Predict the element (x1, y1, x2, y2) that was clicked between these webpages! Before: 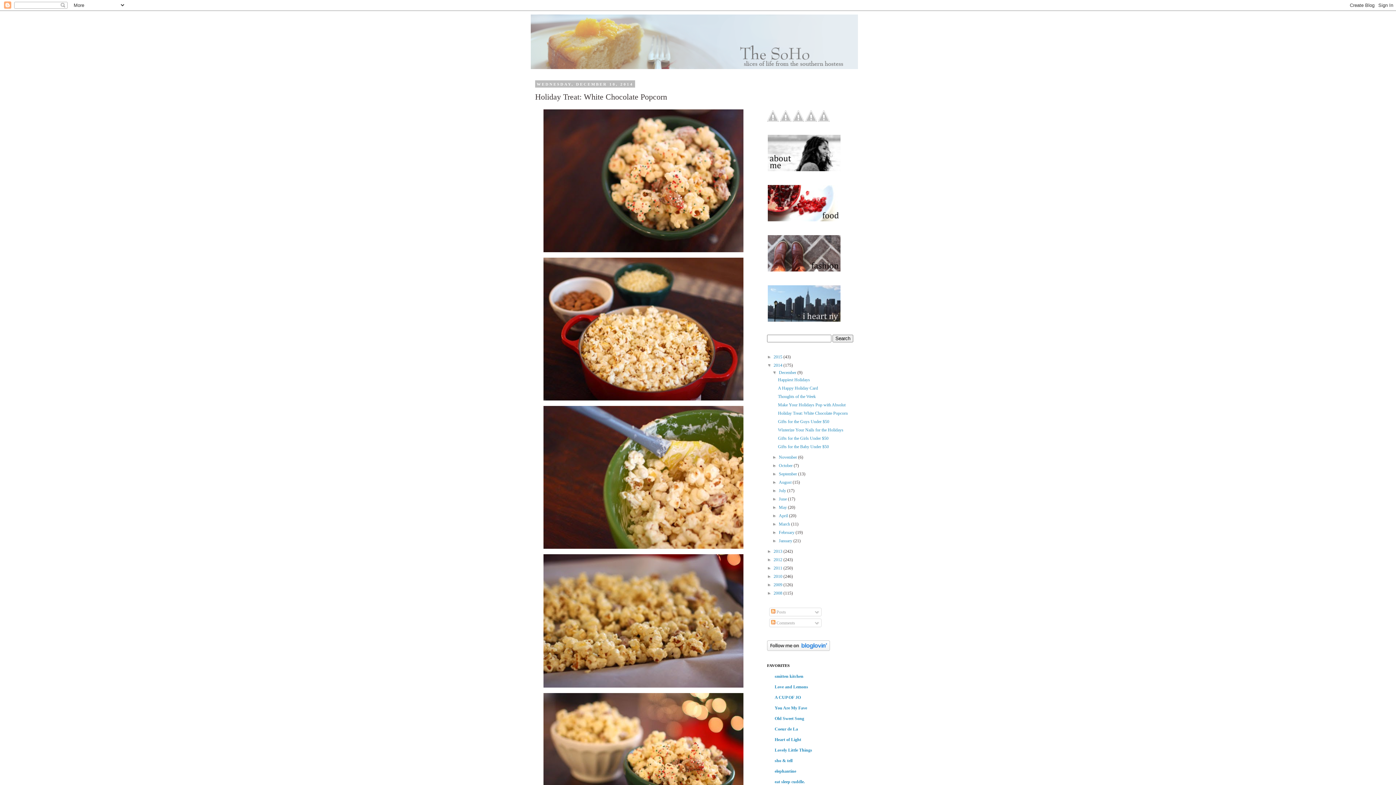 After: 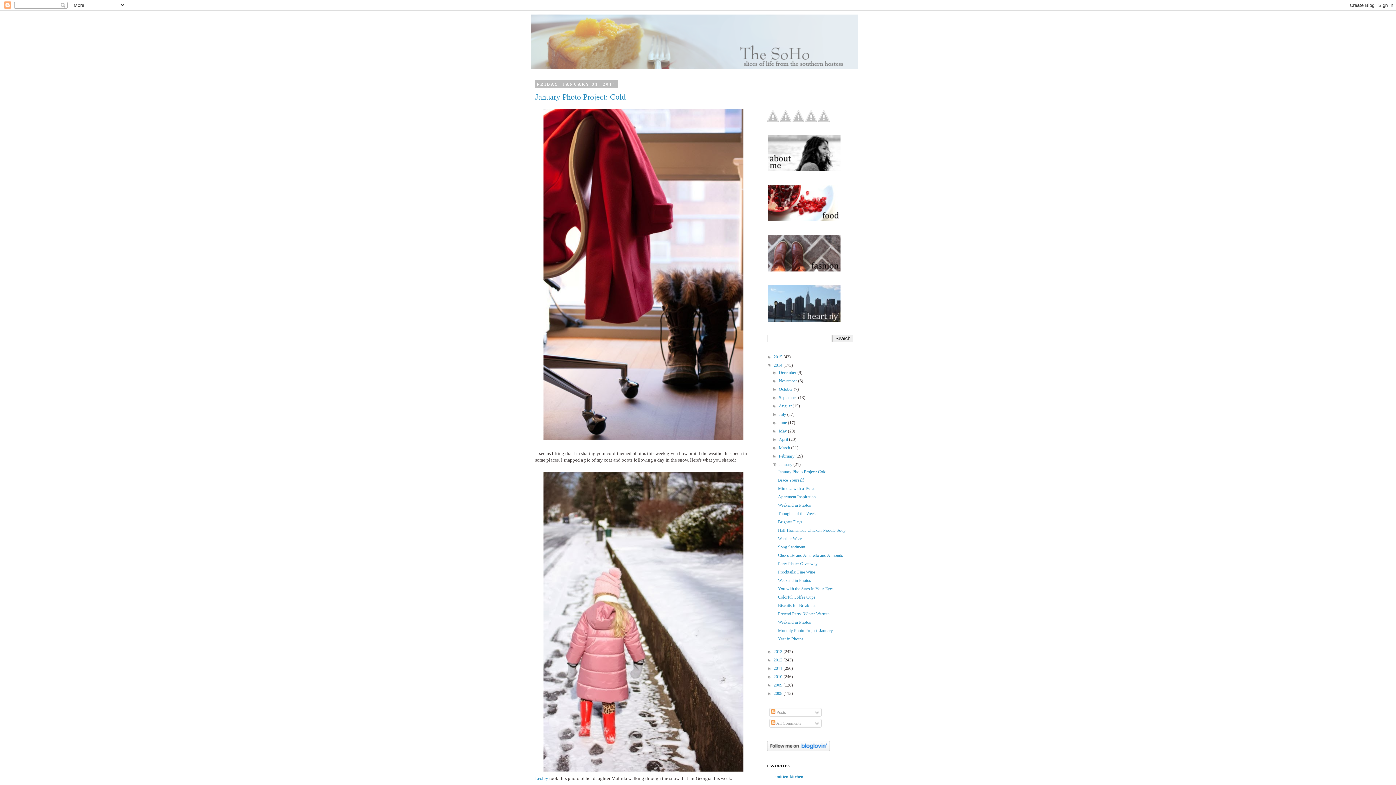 Action: label: January  bbox: (779, 538, 793, 543)